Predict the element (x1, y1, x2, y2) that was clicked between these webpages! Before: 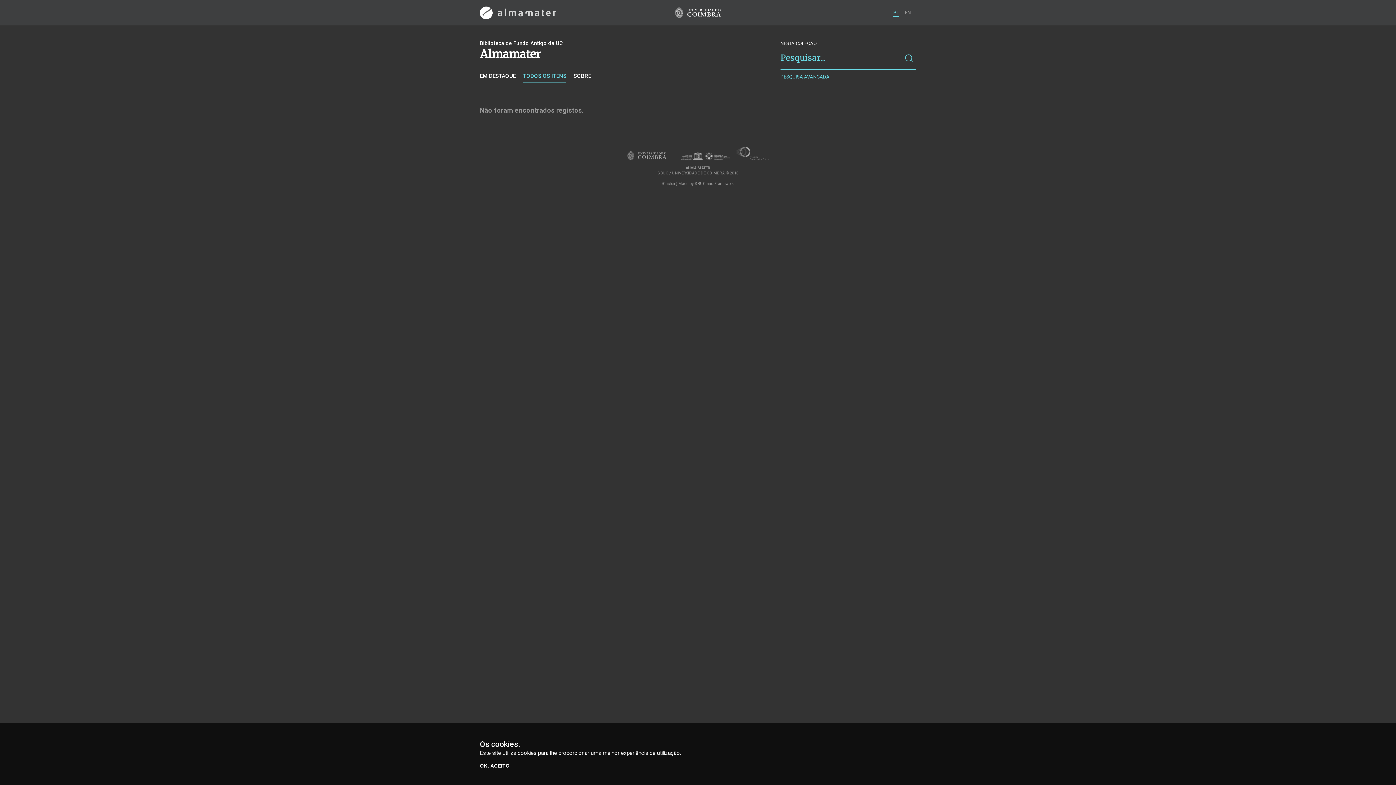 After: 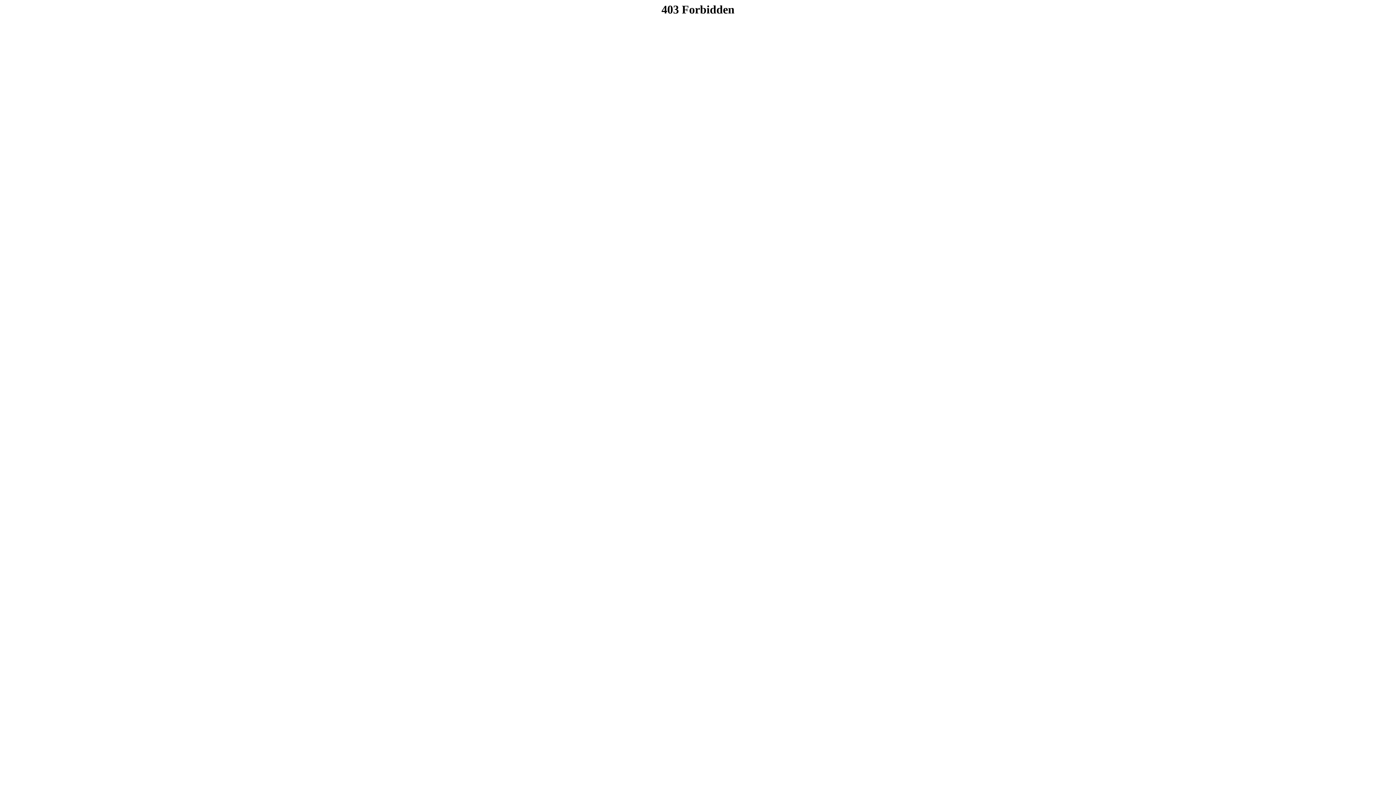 Action: bbox: (675, 7, 721, 18)